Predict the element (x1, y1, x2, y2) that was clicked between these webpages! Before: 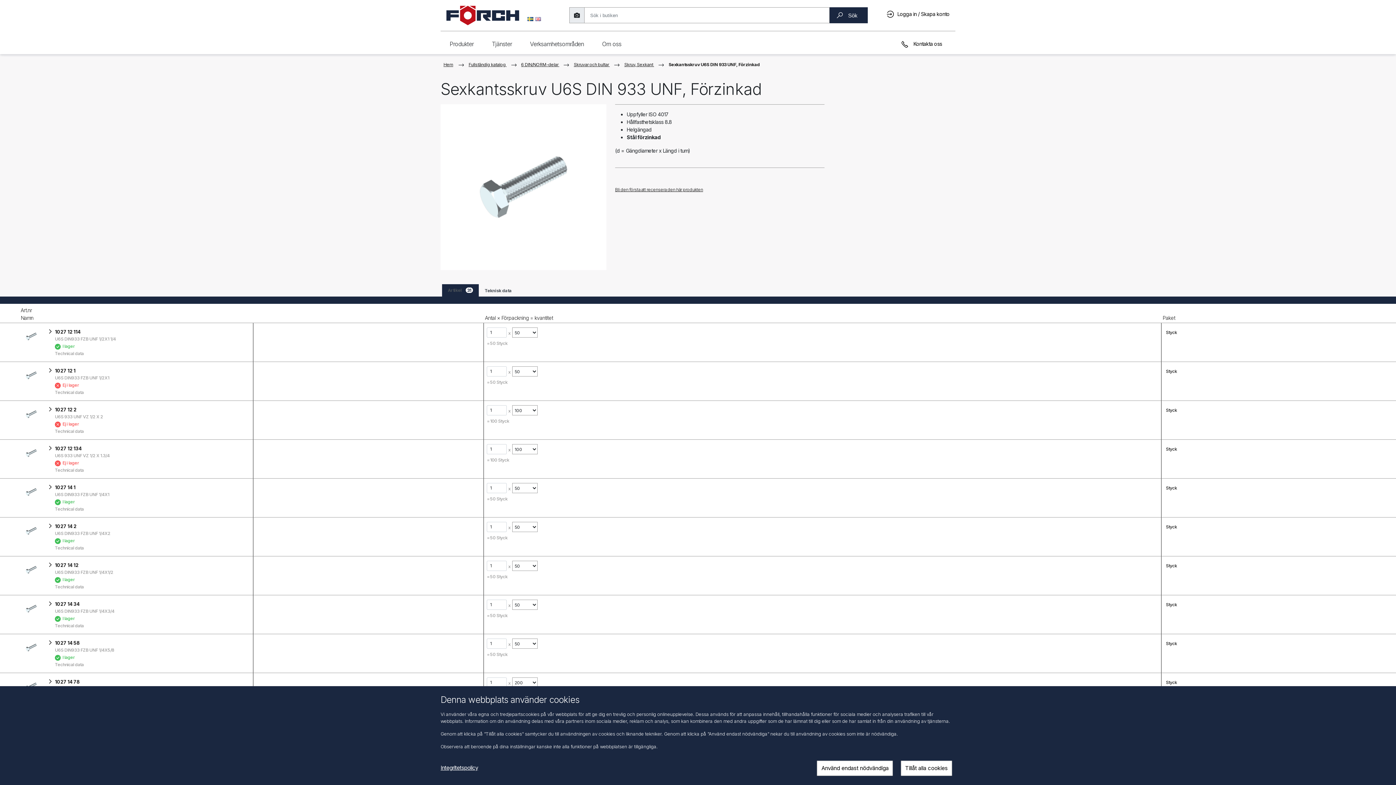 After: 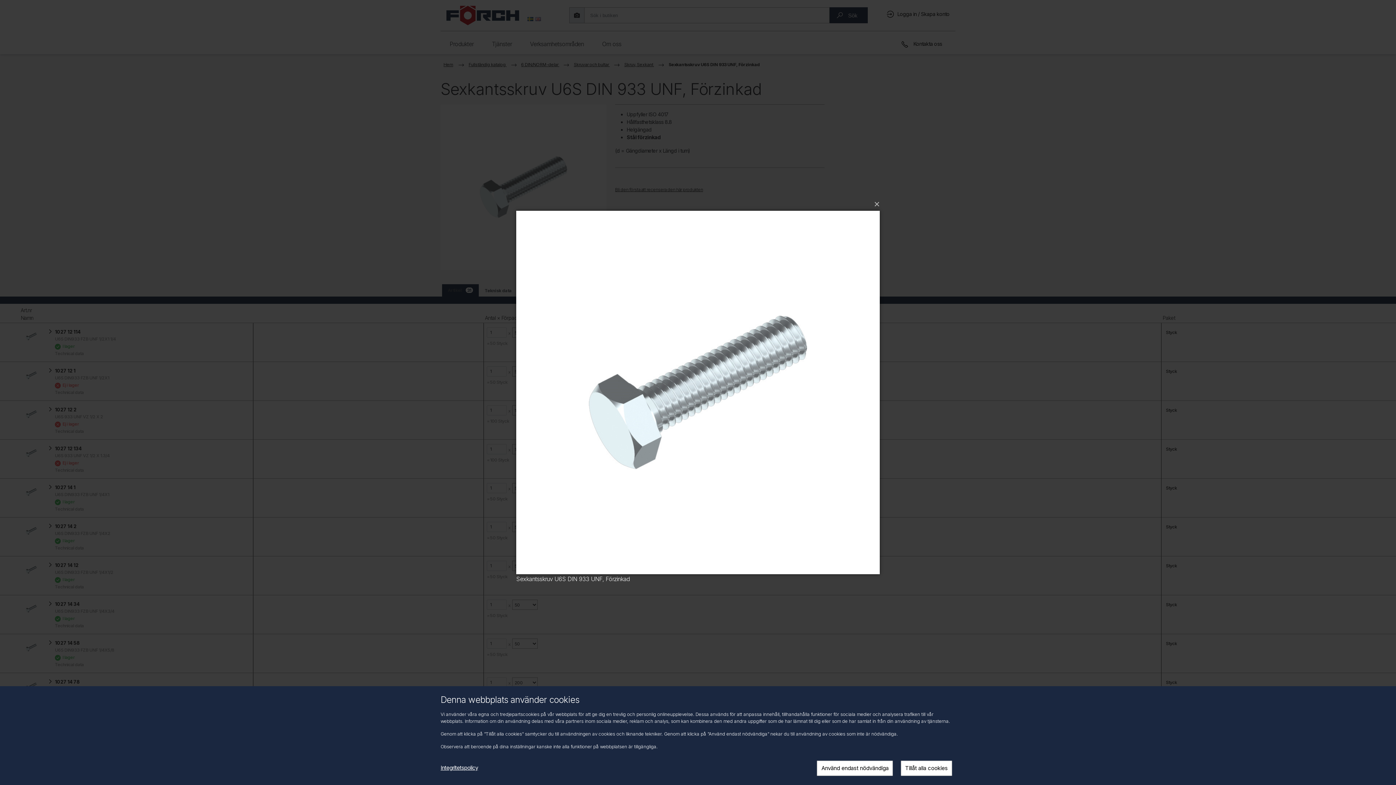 Action: bbox: (450, 114, 596, 260)